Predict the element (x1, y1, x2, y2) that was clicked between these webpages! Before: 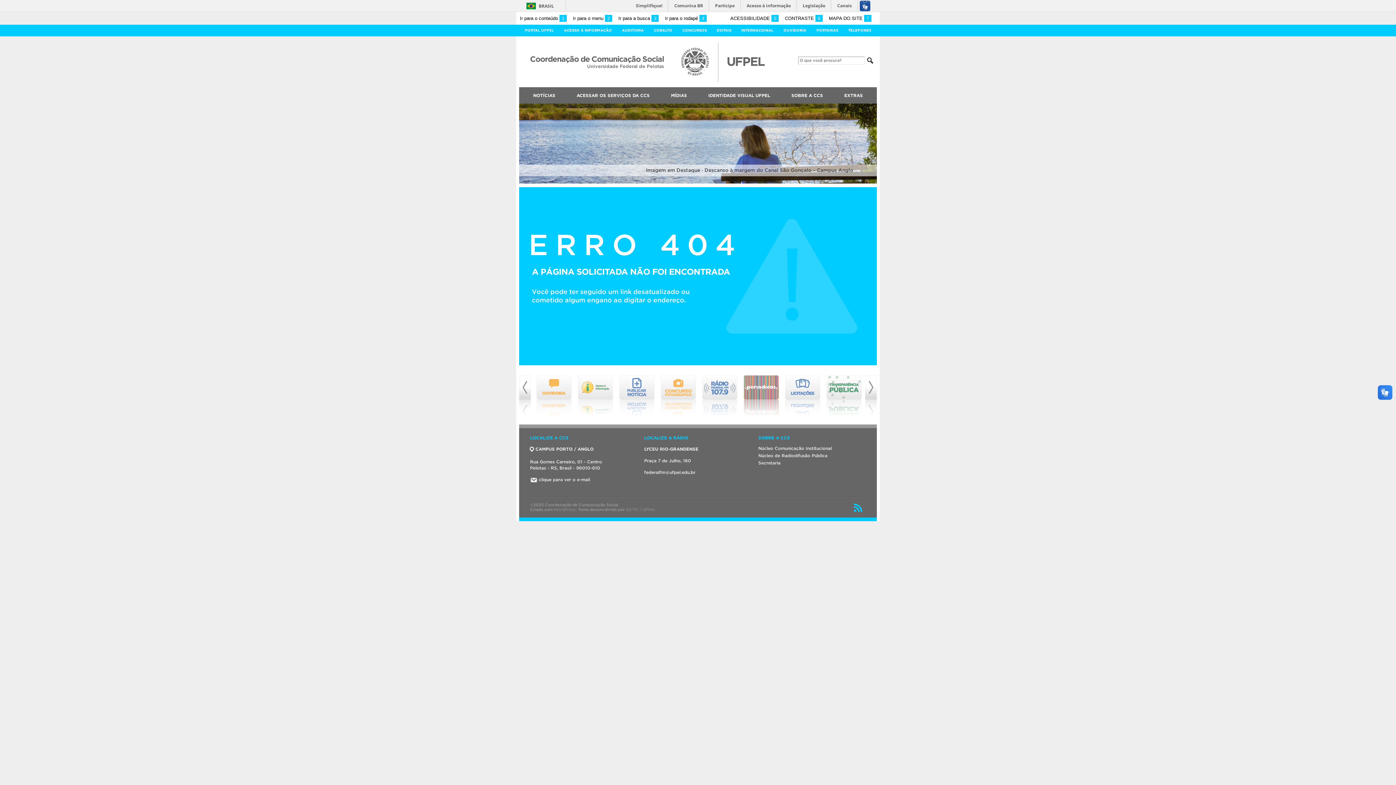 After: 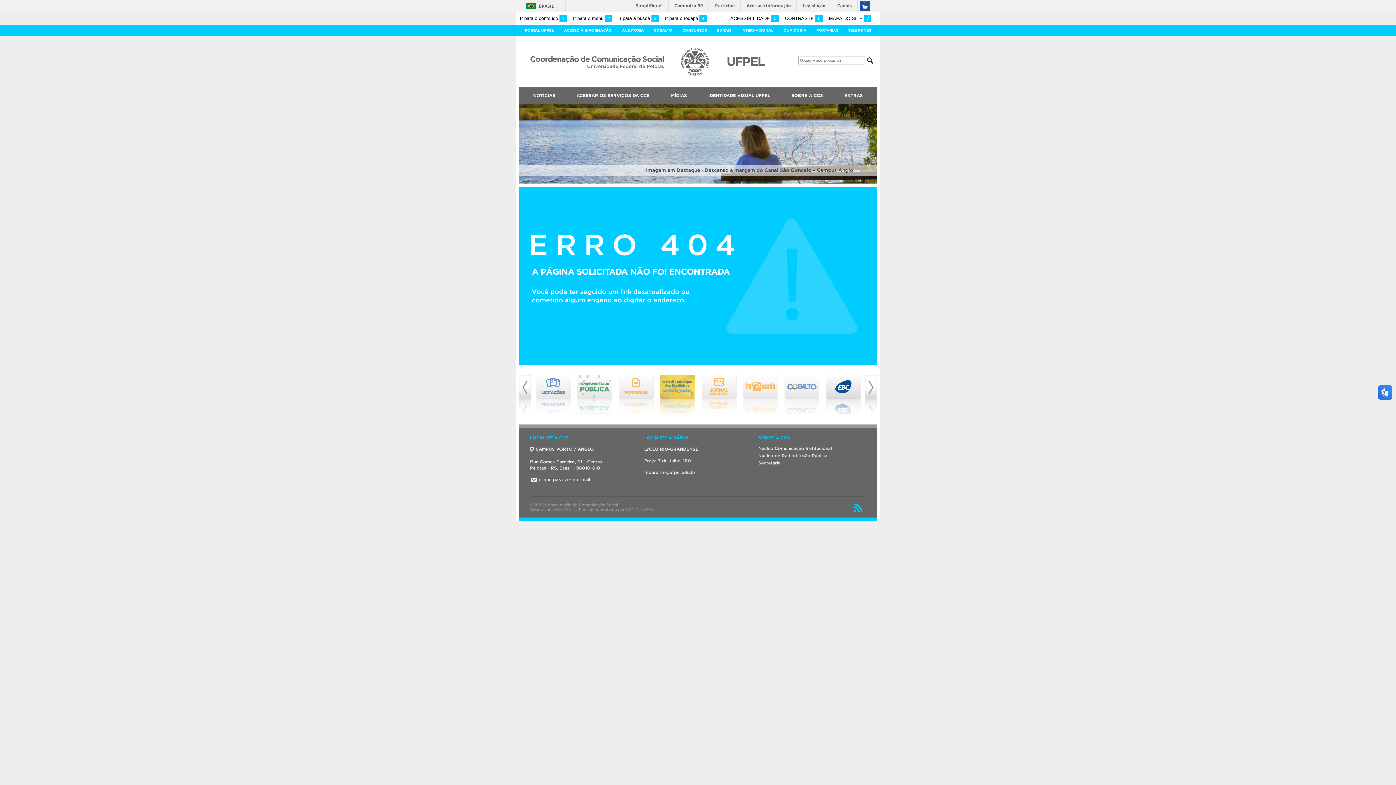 Action: bbox: (746, 413, 781, 417)